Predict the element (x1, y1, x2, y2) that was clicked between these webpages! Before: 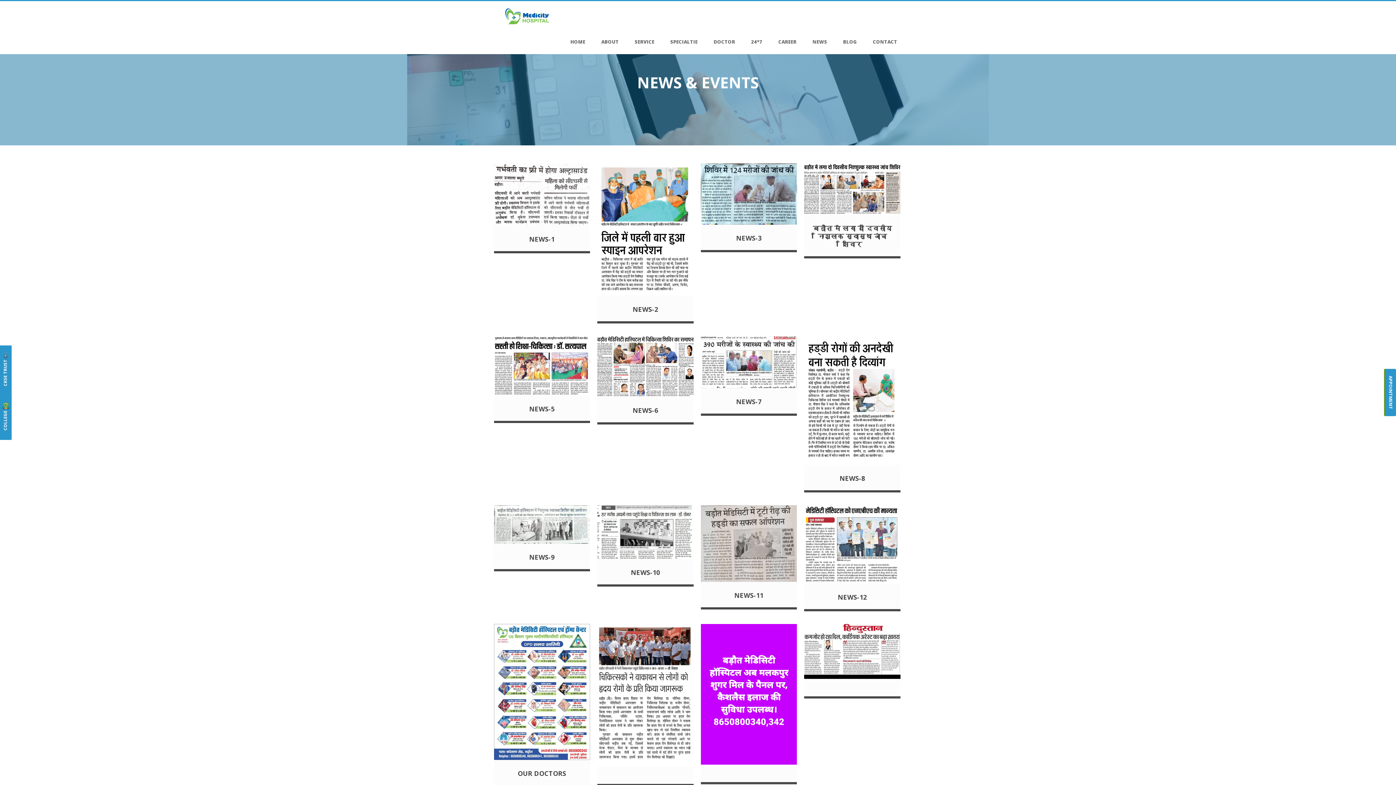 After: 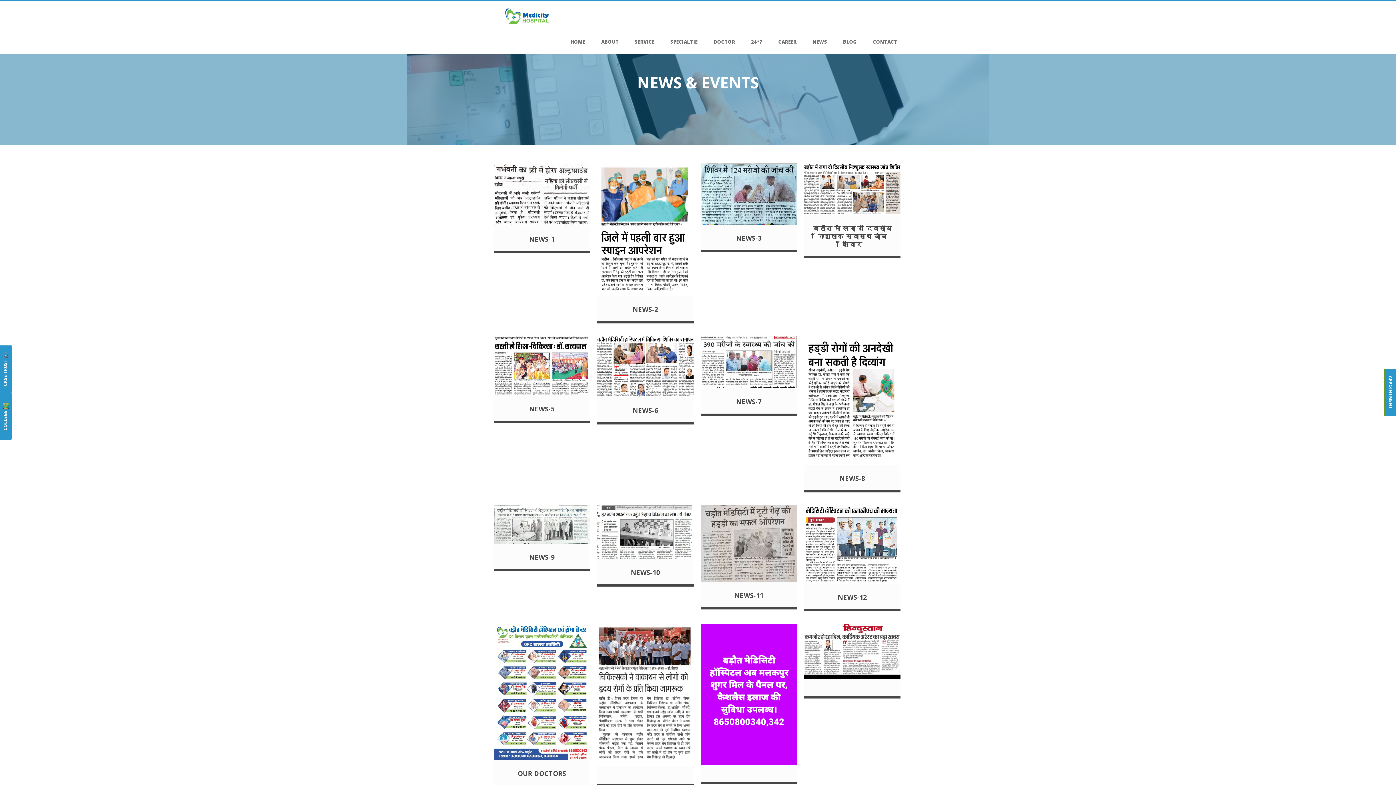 Action: label: बड़ौत में लगा दो दिवसीय निःशुलक स्वास्थ जांच शिविर bbox: (811, 224, 893, 248)